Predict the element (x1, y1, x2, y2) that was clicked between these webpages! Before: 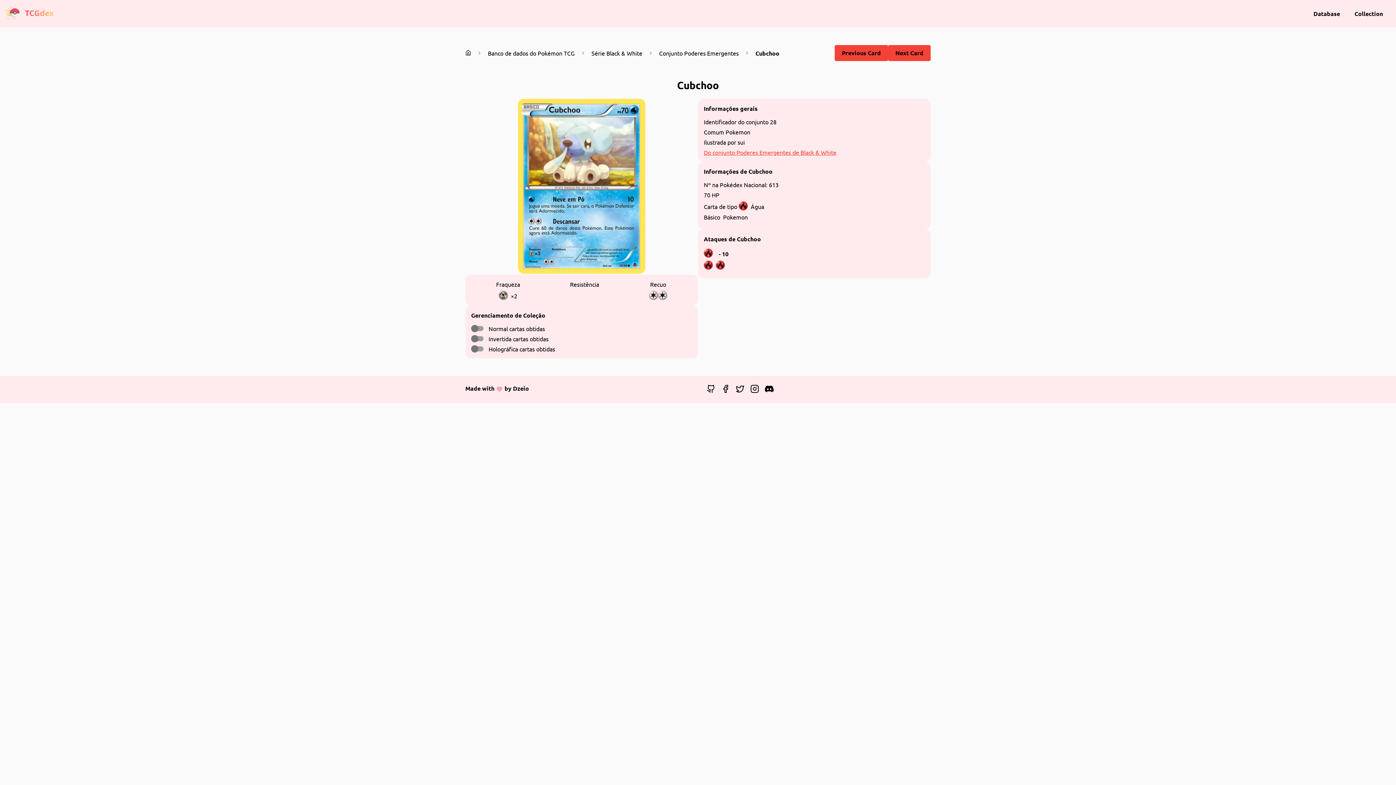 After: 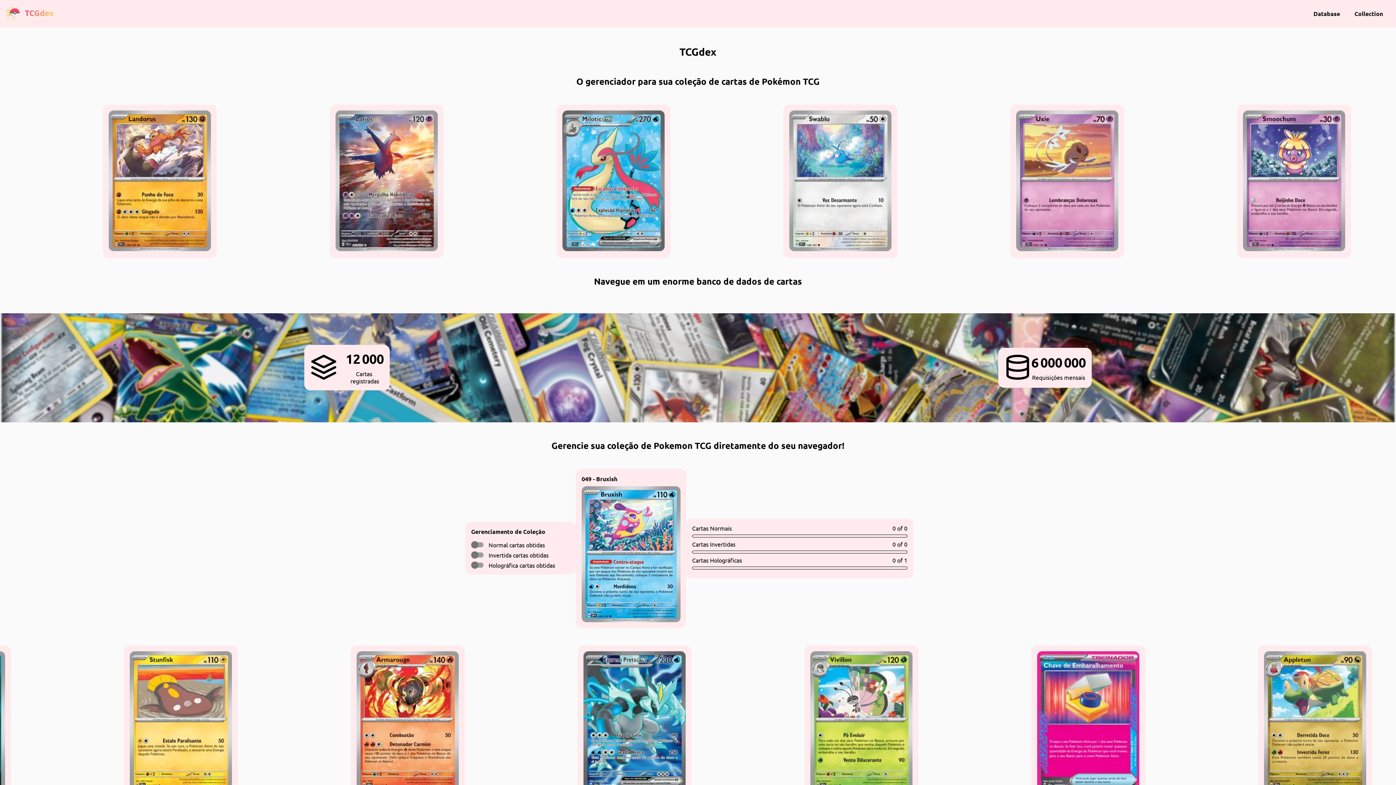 Action: bbox: (465, 49, 477, 56)